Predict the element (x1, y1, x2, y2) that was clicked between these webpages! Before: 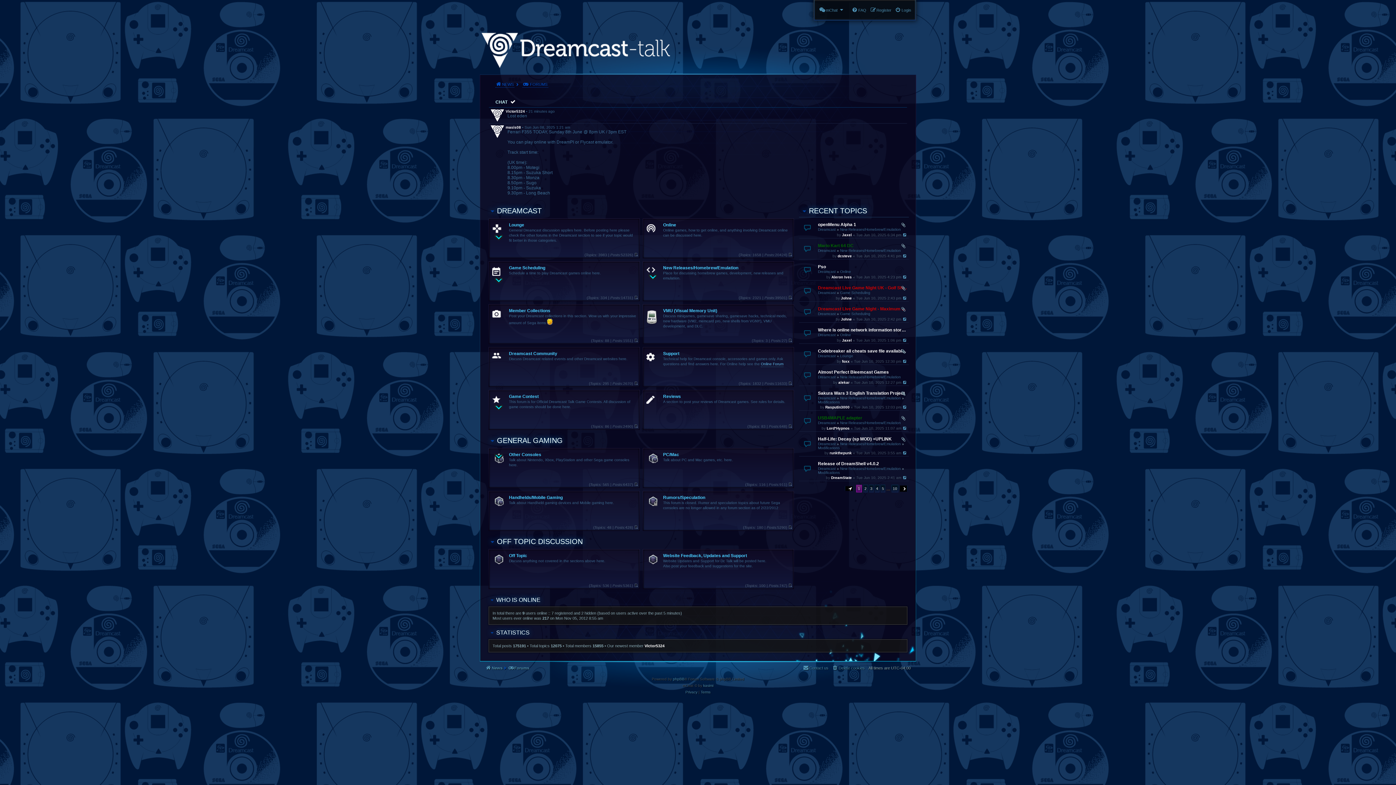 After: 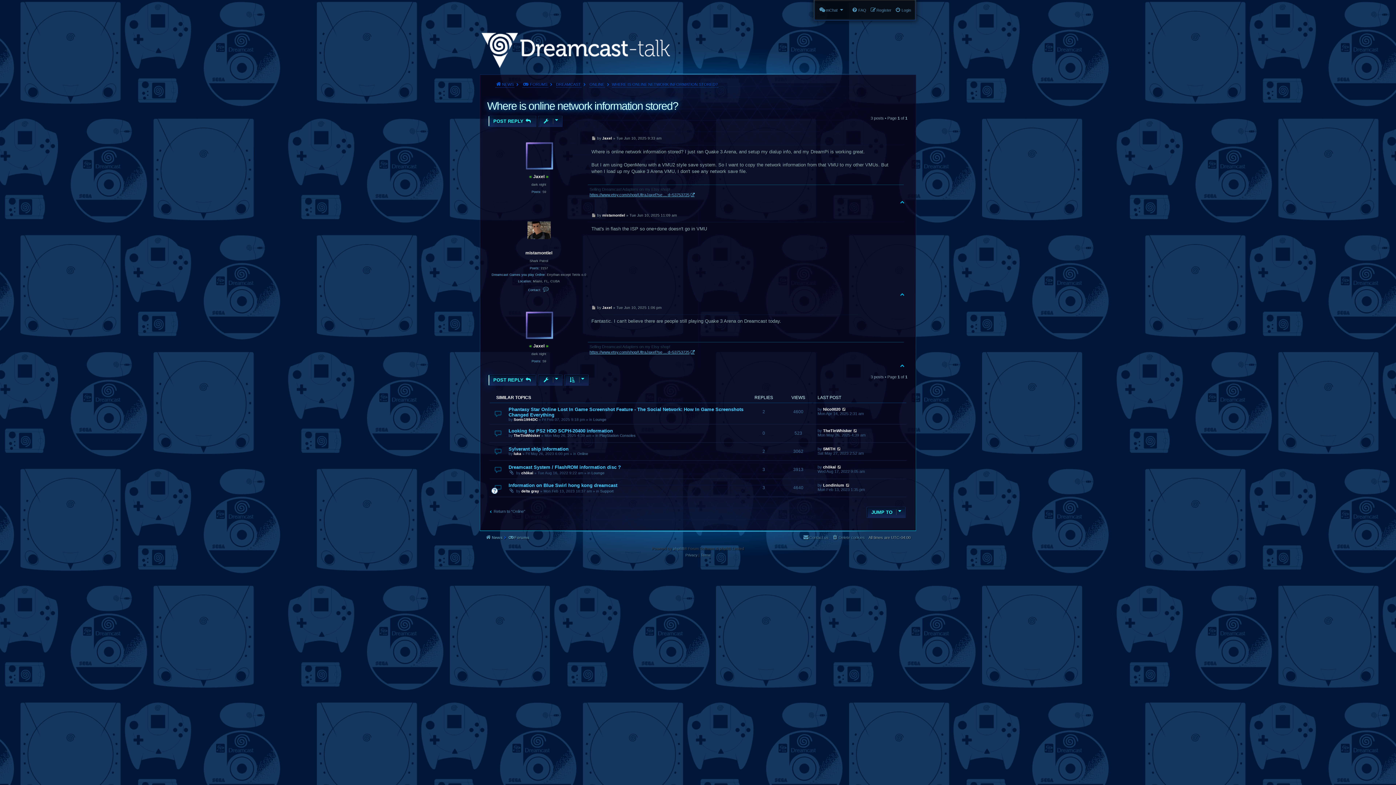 Action: bbox: (818, 327, 907, 332) label: Where is online network information stored?